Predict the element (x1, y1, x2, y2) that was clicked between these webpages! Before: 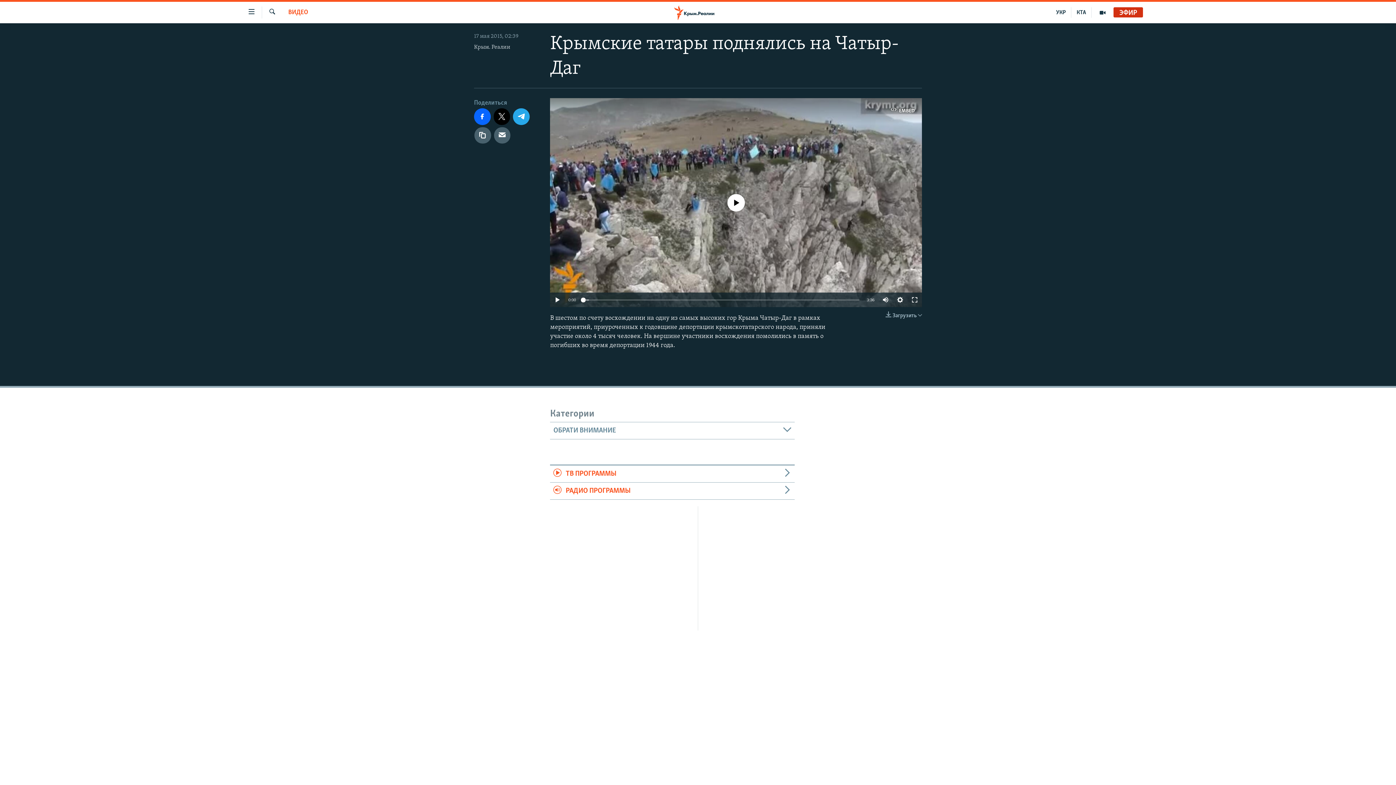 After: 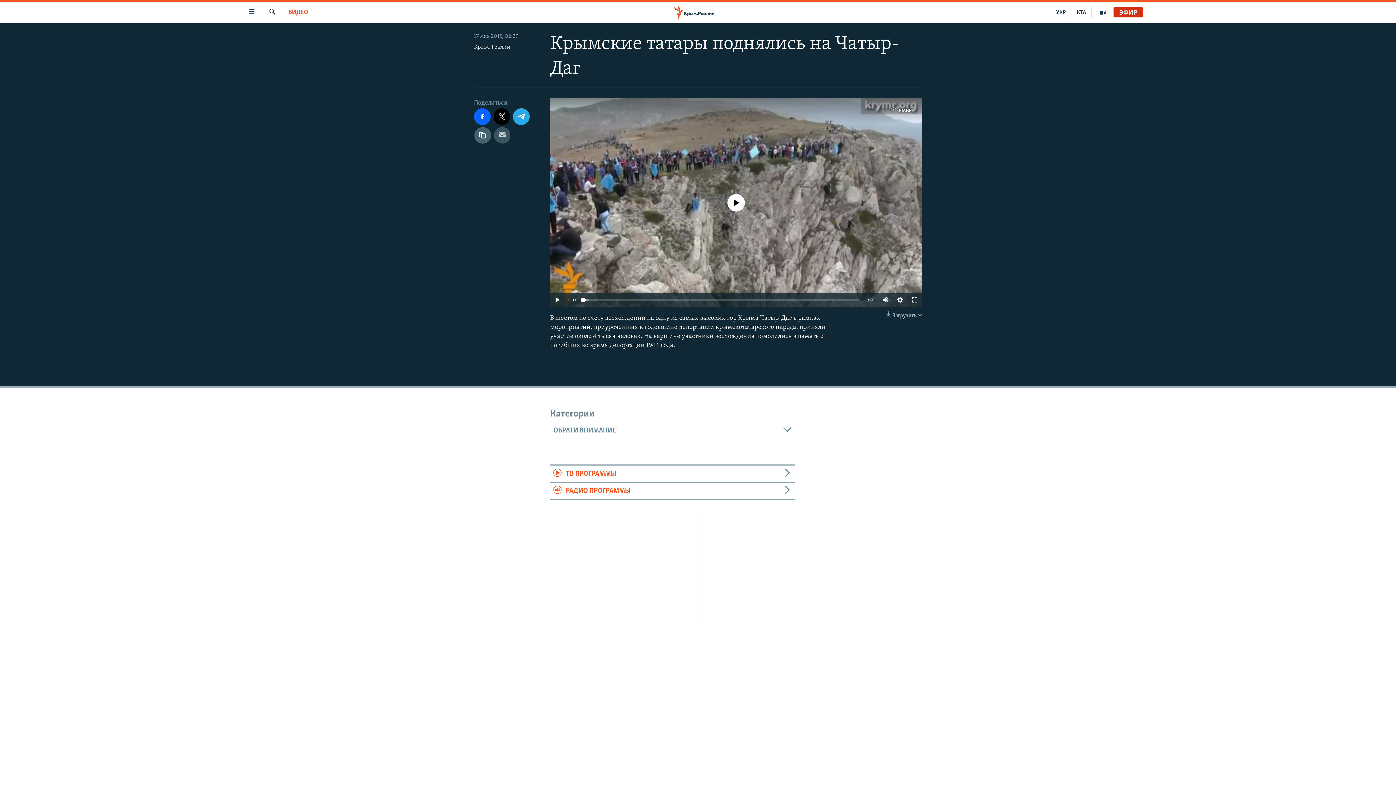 Action: bbox: (494, 127, 510, 143)